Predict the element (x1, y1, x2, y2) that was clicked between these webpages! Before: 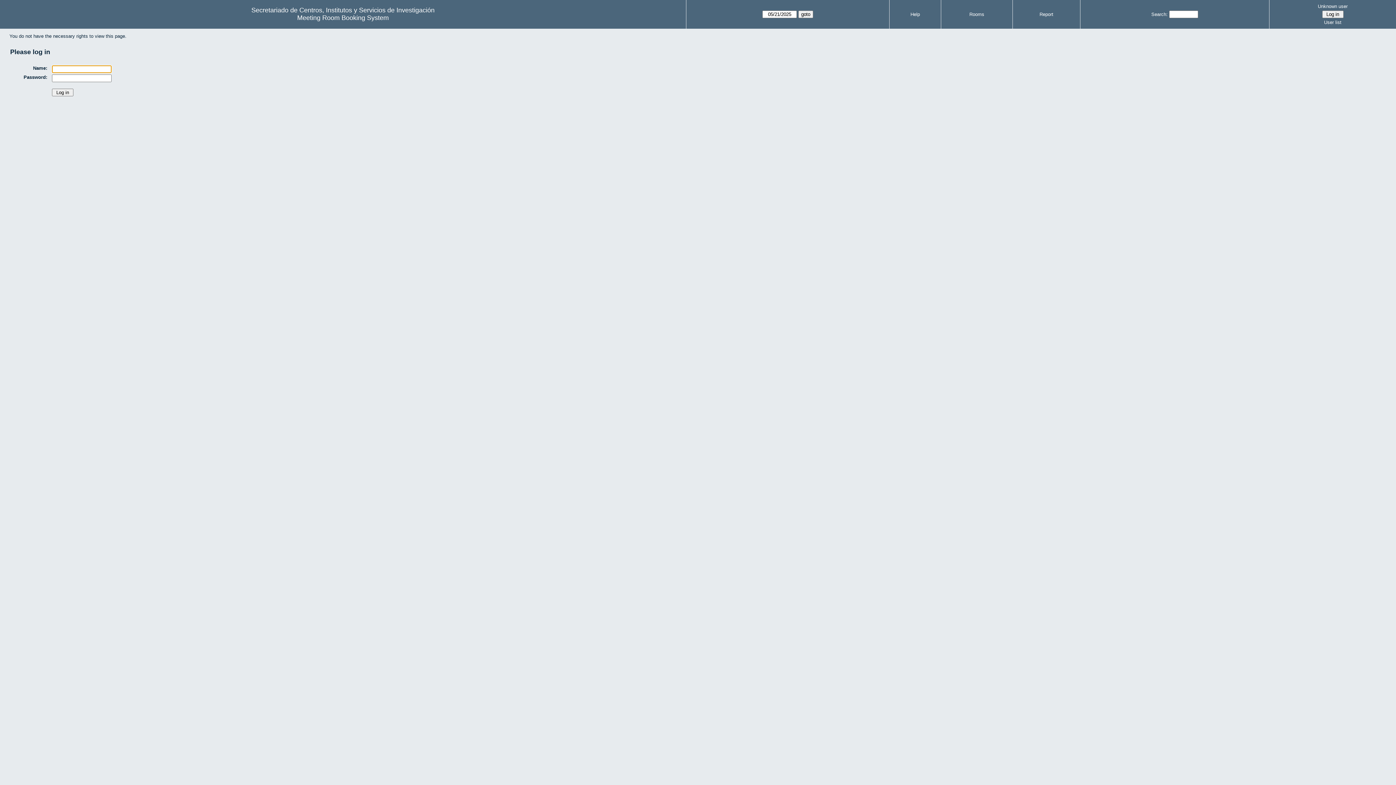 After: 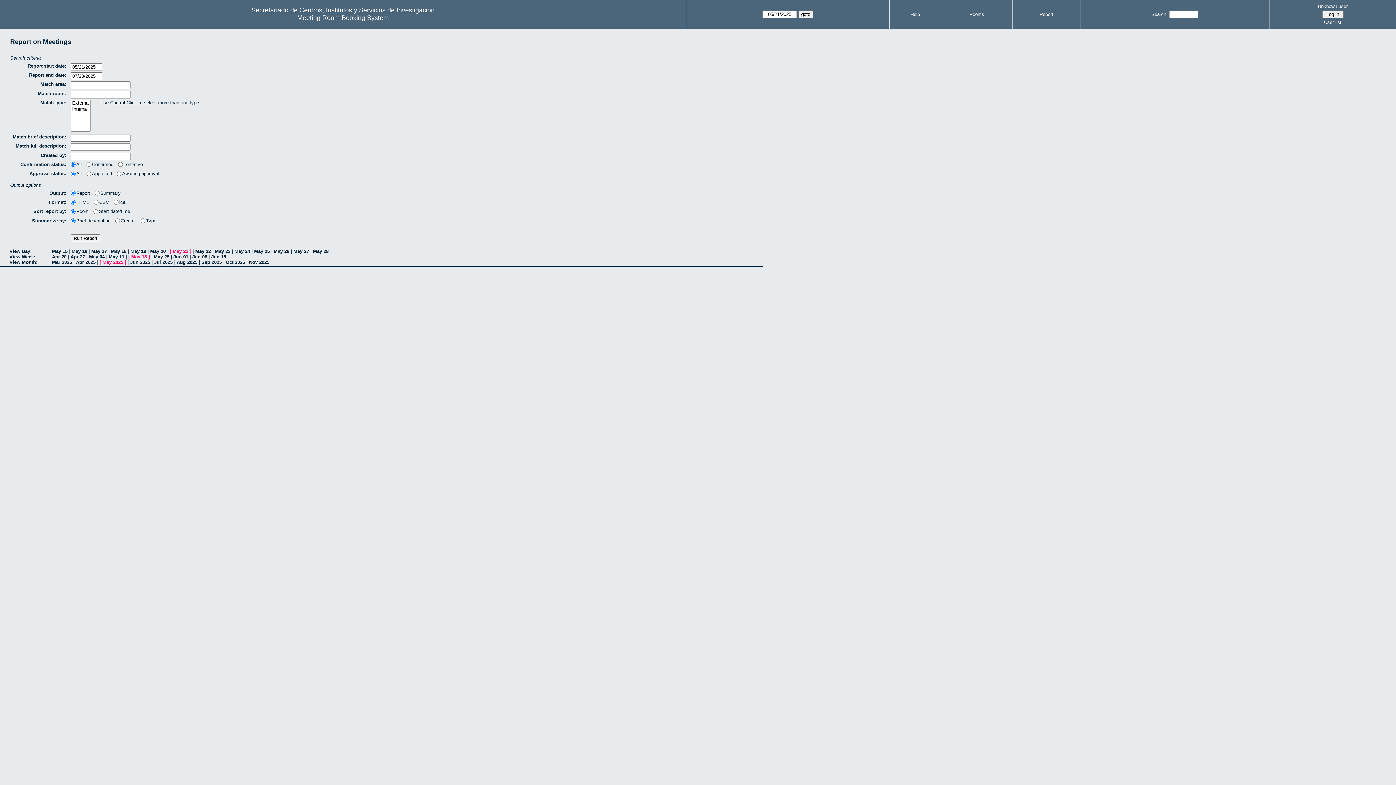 Action: bbox: (1039, 11, 1053, 17) label: Report